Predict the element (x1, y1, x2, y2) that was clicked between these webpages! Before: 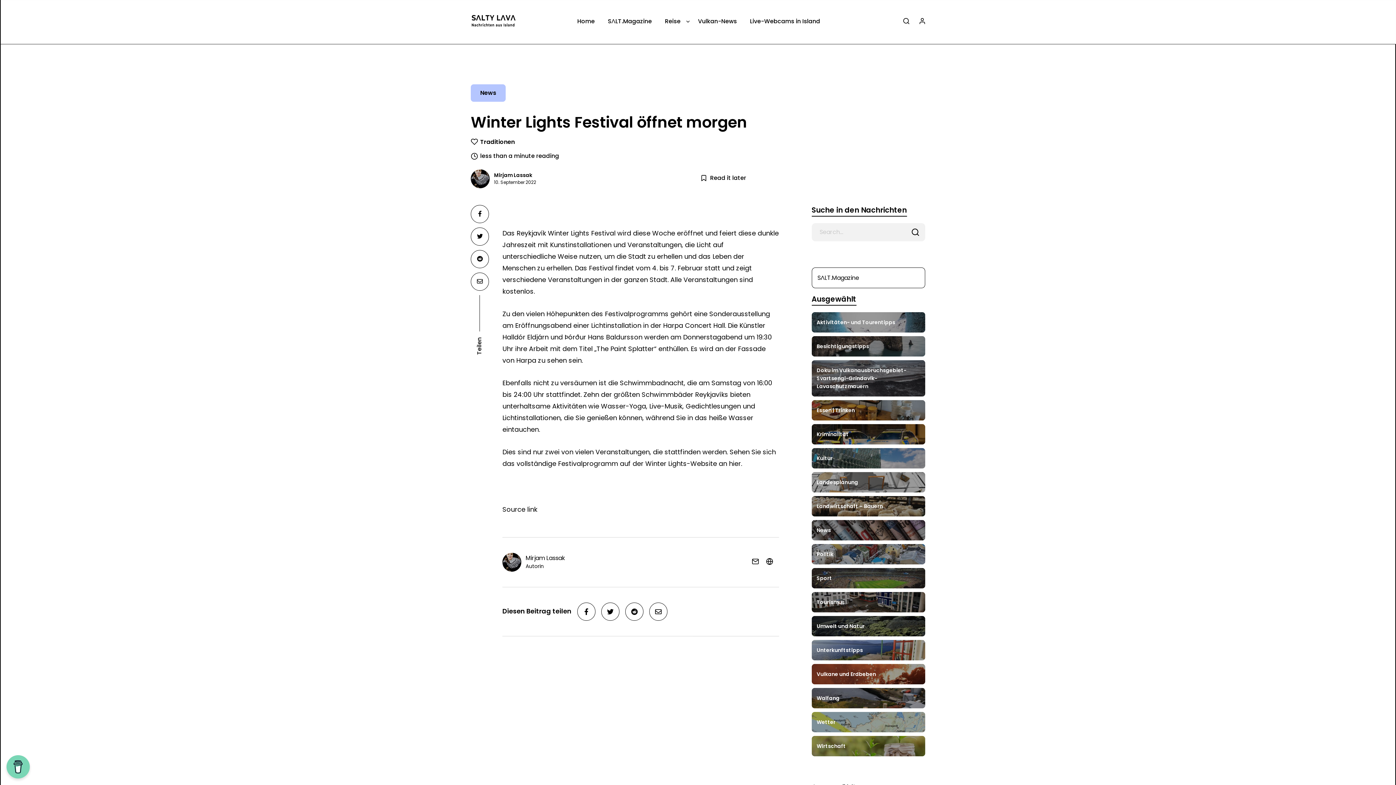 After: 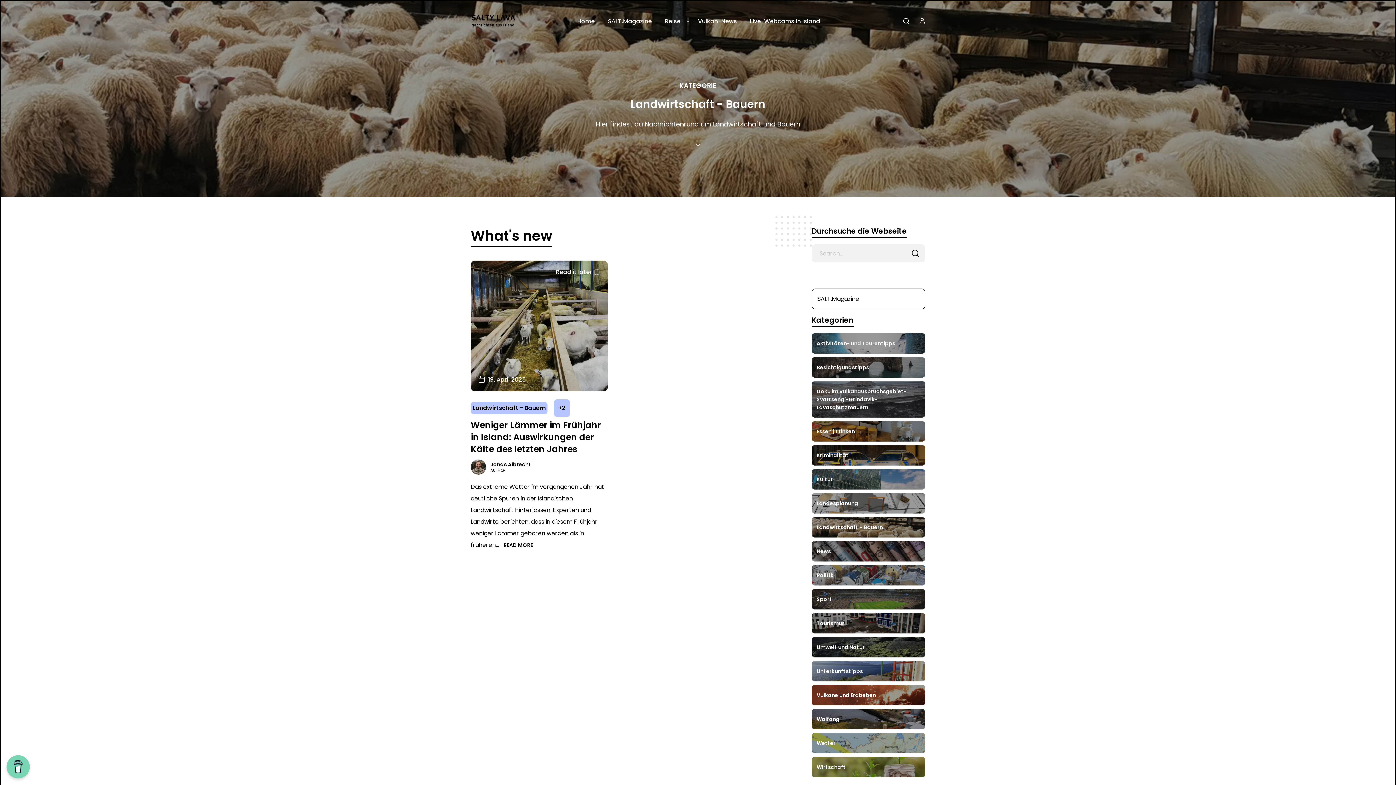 Action: bbox: (811, 496, 925, 516) label: Landwirtschaft – Bauern